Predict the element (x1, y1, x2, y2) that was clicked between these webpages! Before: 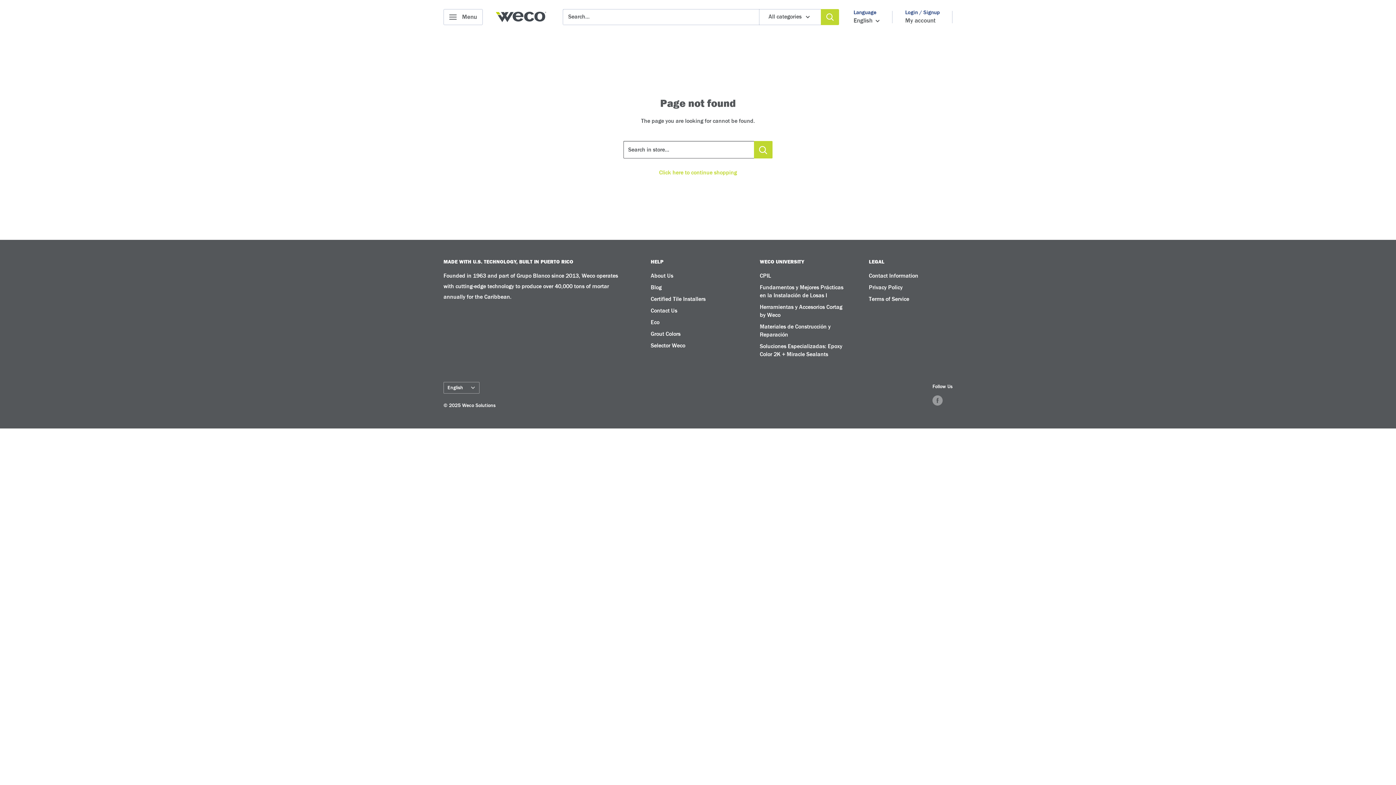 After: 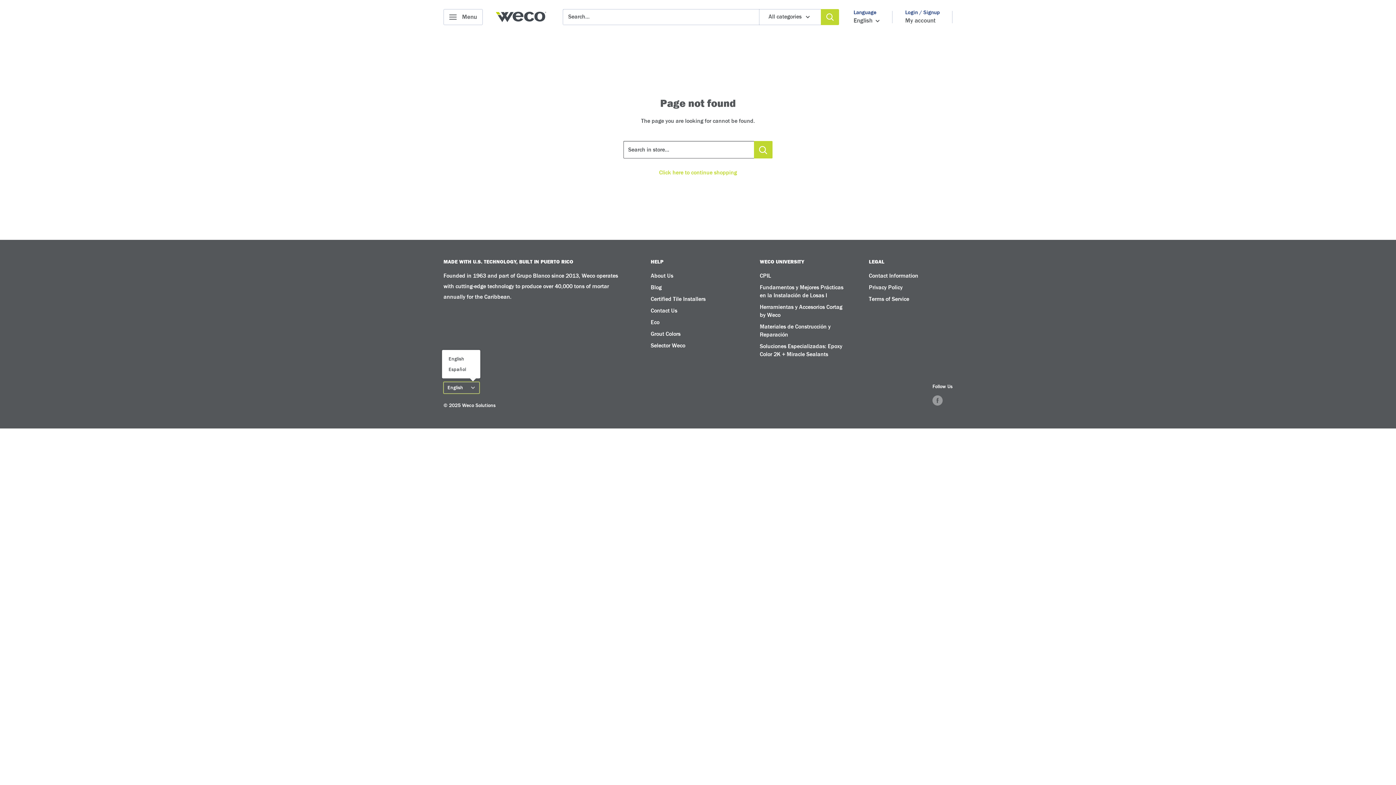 Action: label: English bbox: (443, 382, 479, 393)